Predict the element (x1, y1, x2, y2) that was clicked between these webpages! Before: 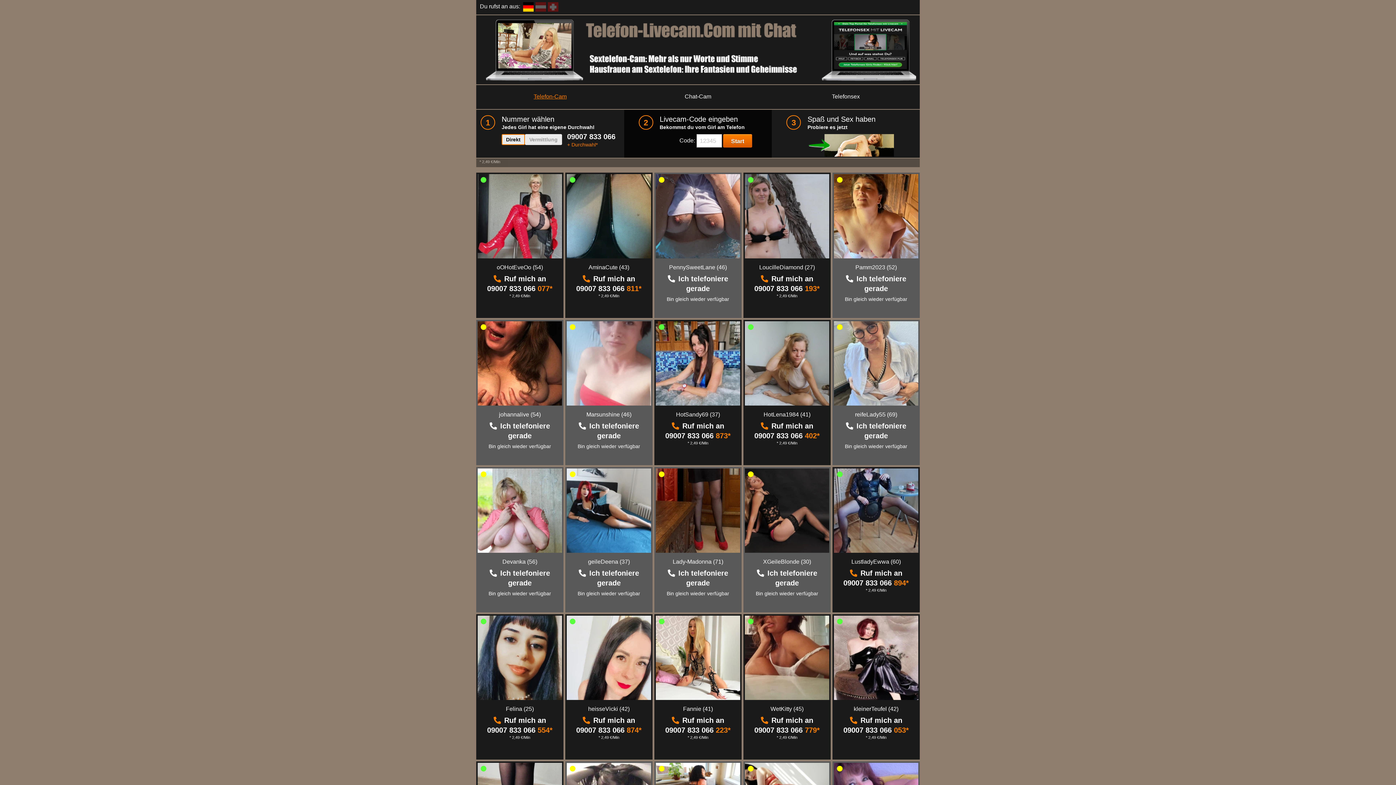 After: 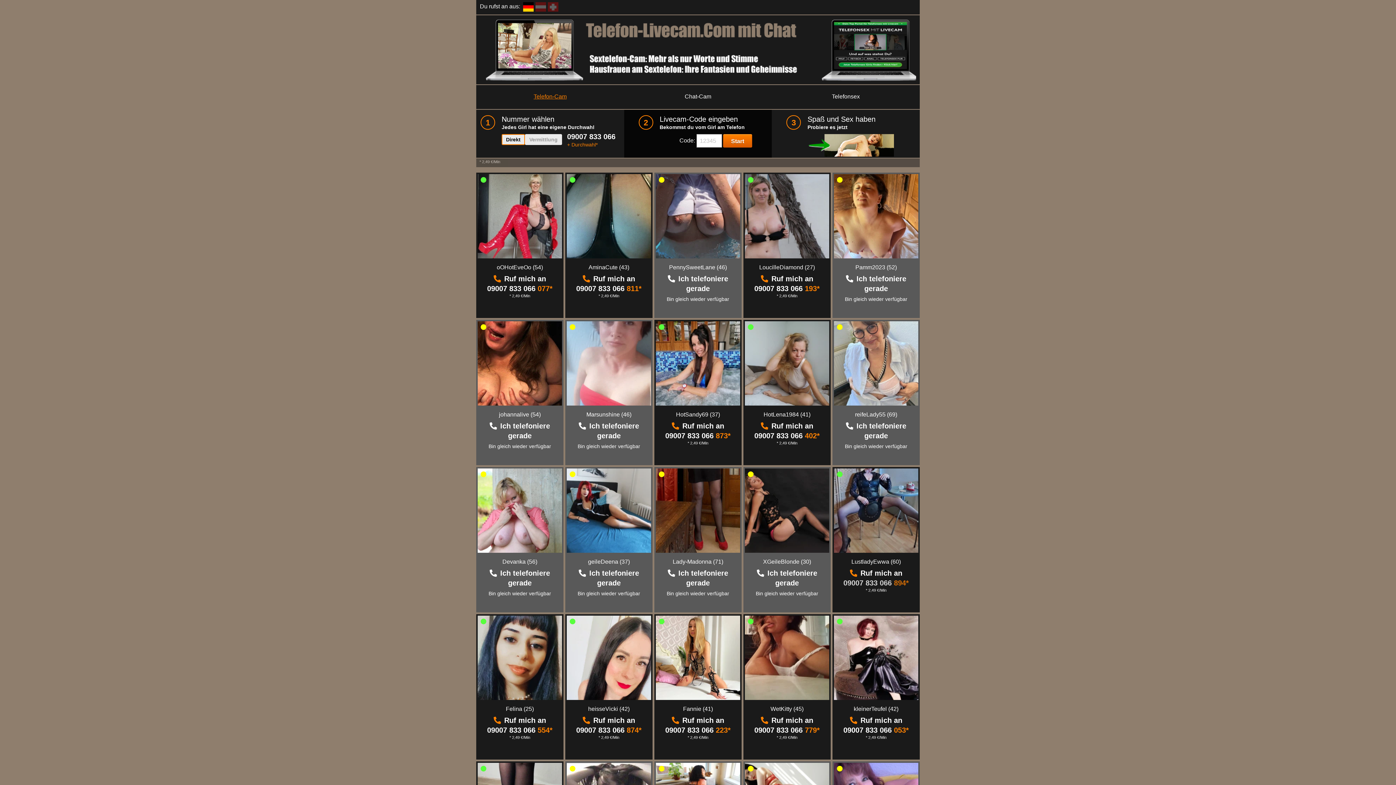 Action: bbox: (843, 579, 909, 587) label: 09007 833 066 894*